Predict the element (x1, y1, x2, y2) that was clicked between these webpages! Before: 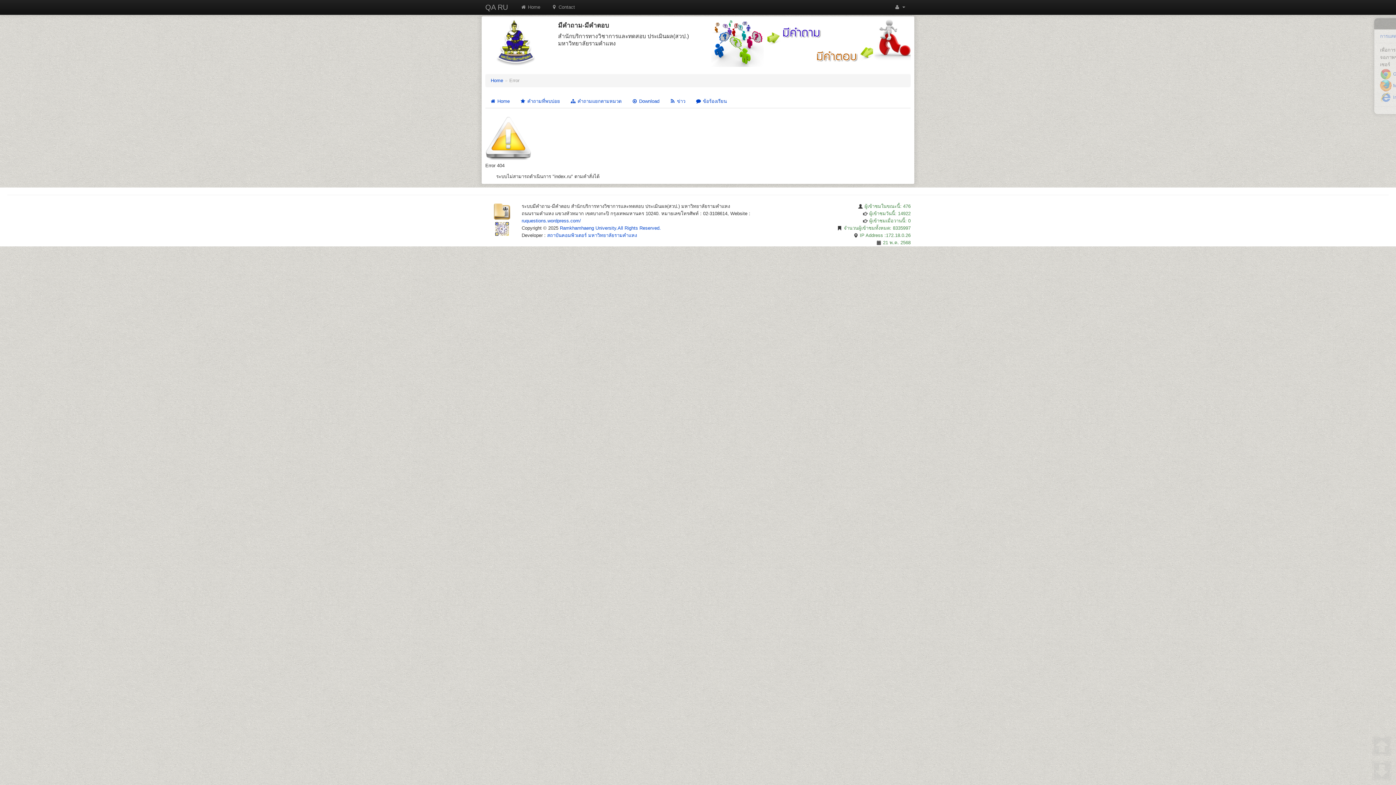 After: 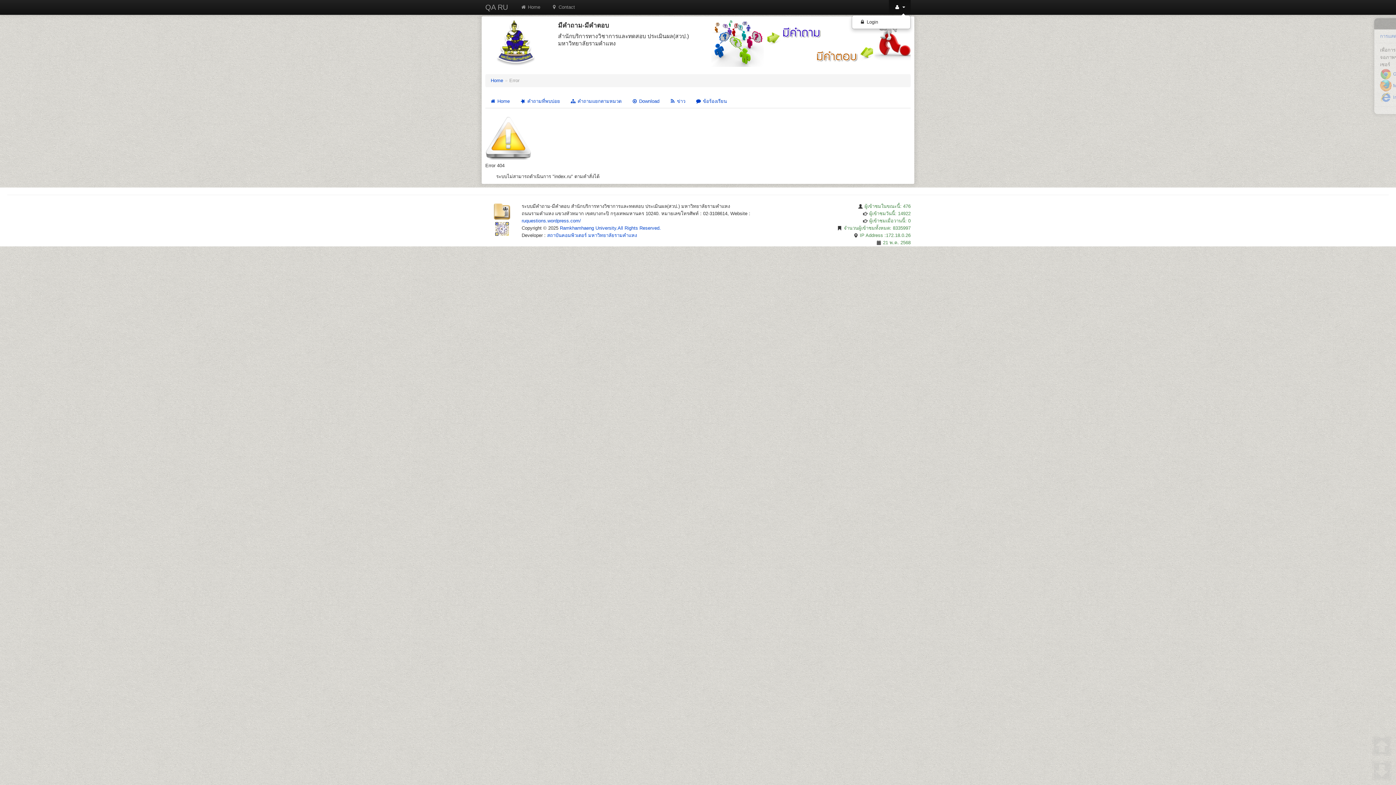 Action: label:   bbox: (889, 0, 910, 14)